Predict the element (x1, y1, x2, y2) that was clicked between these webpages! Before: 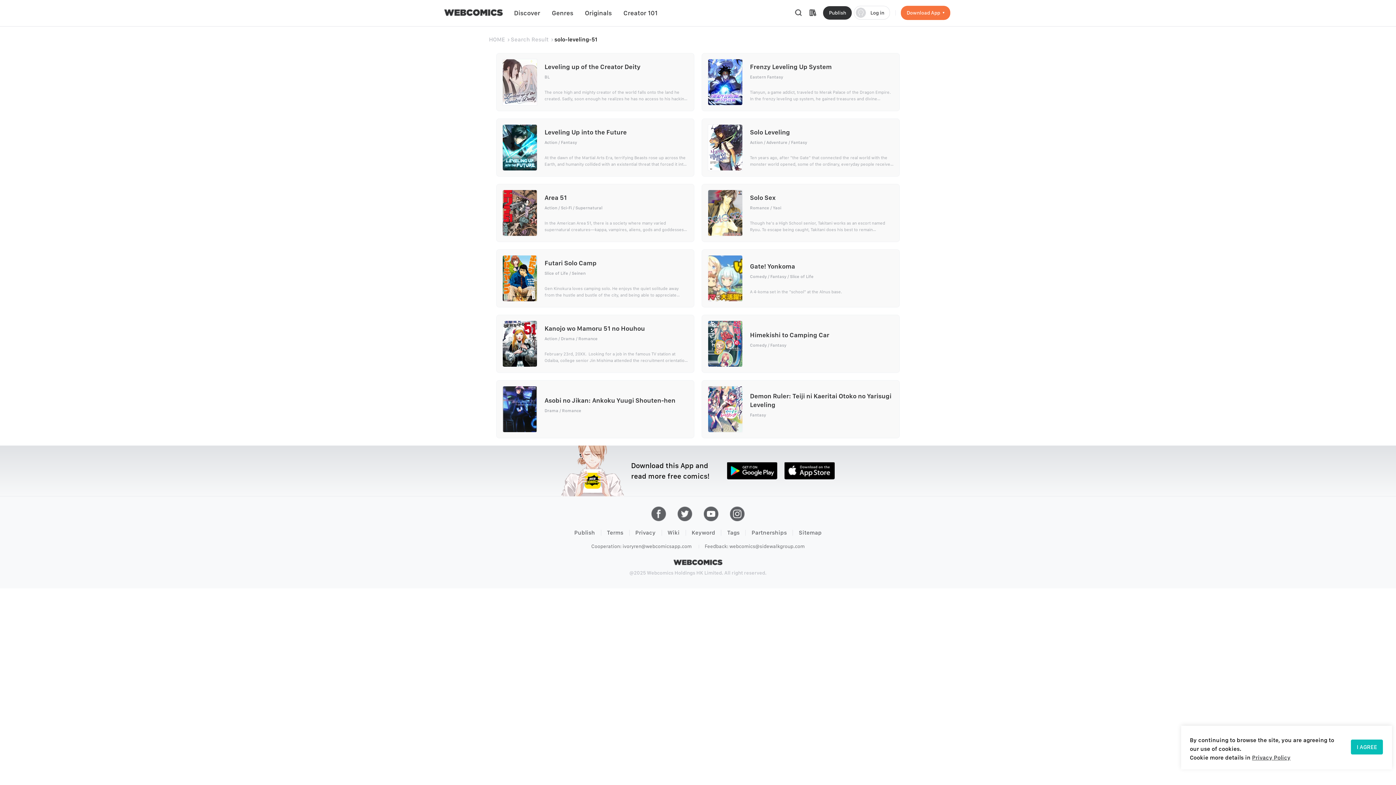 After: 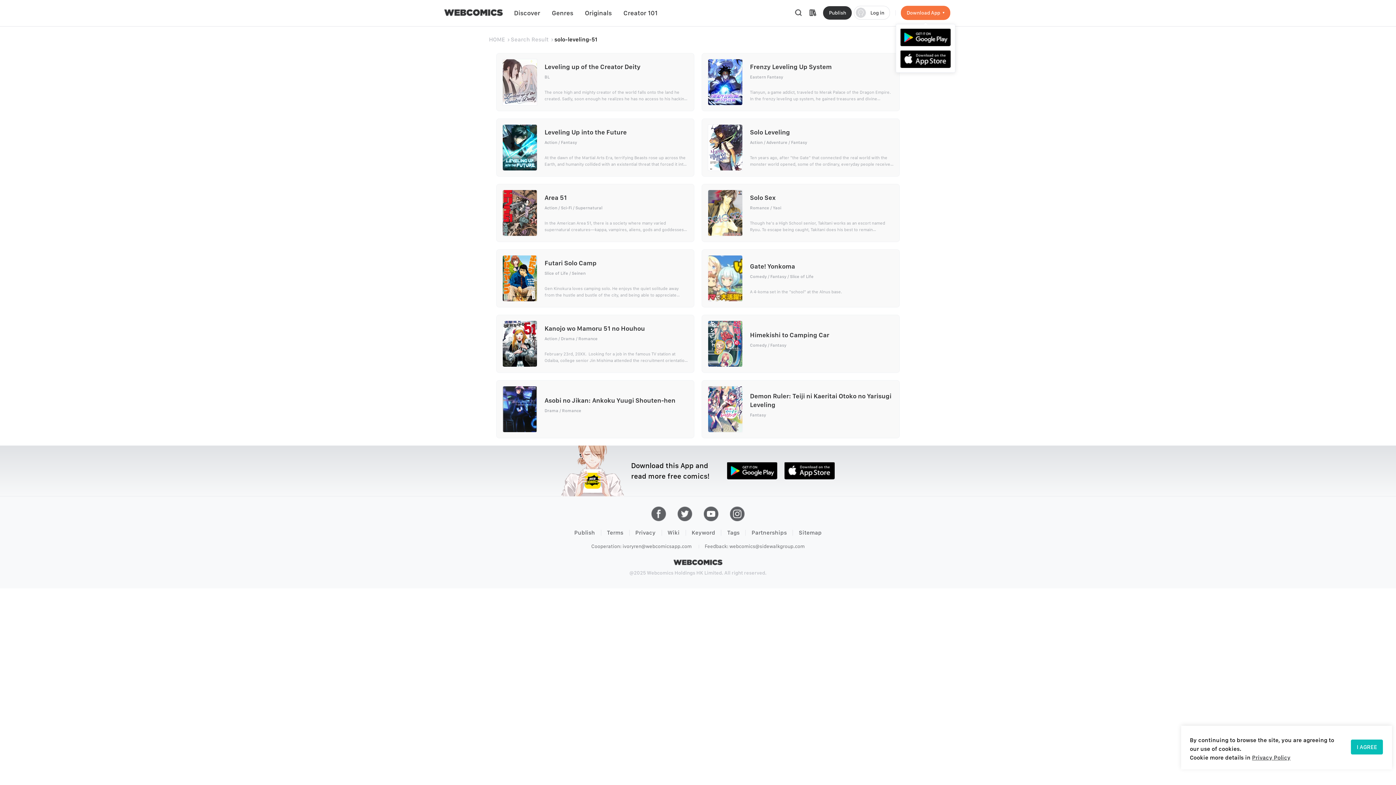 Action: label: Download App bbox: (901, 5, 950, 19)